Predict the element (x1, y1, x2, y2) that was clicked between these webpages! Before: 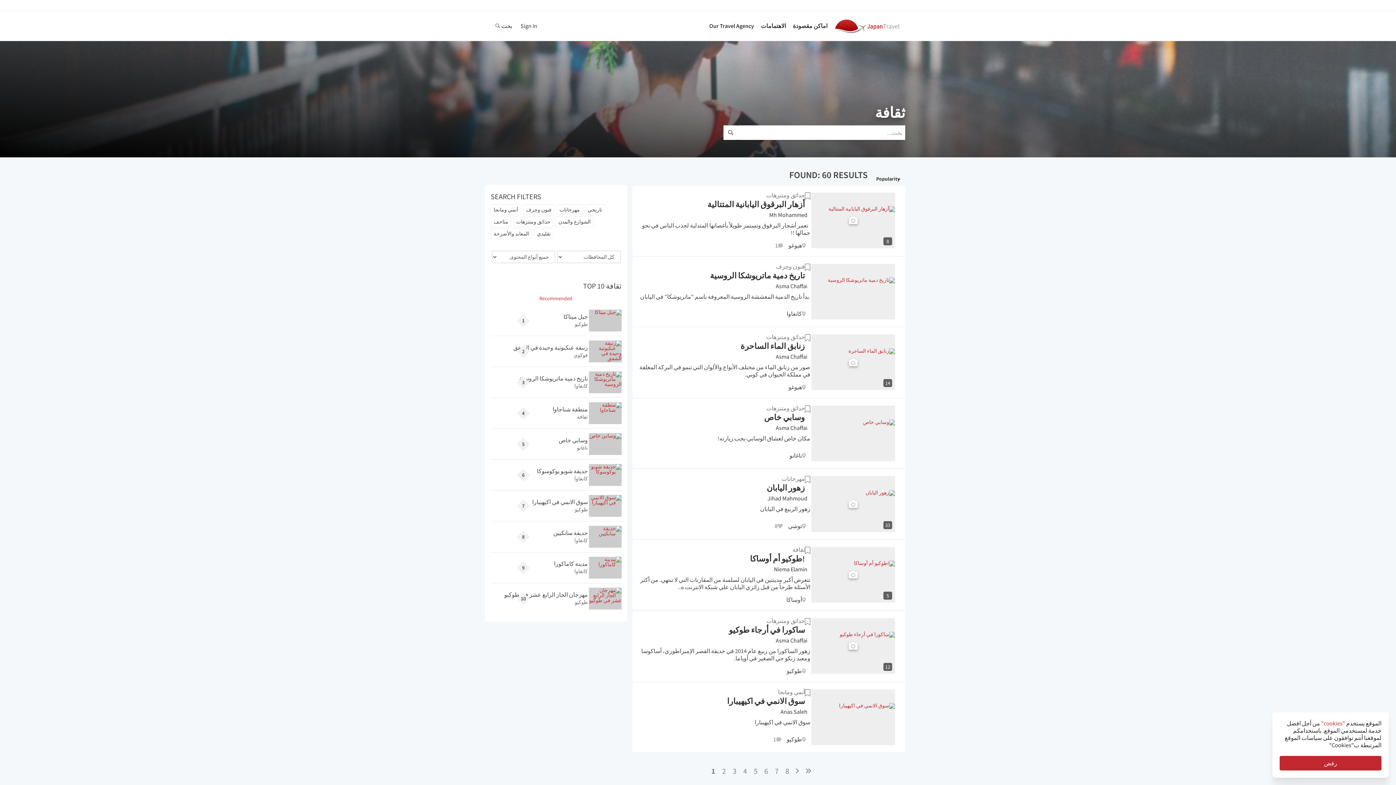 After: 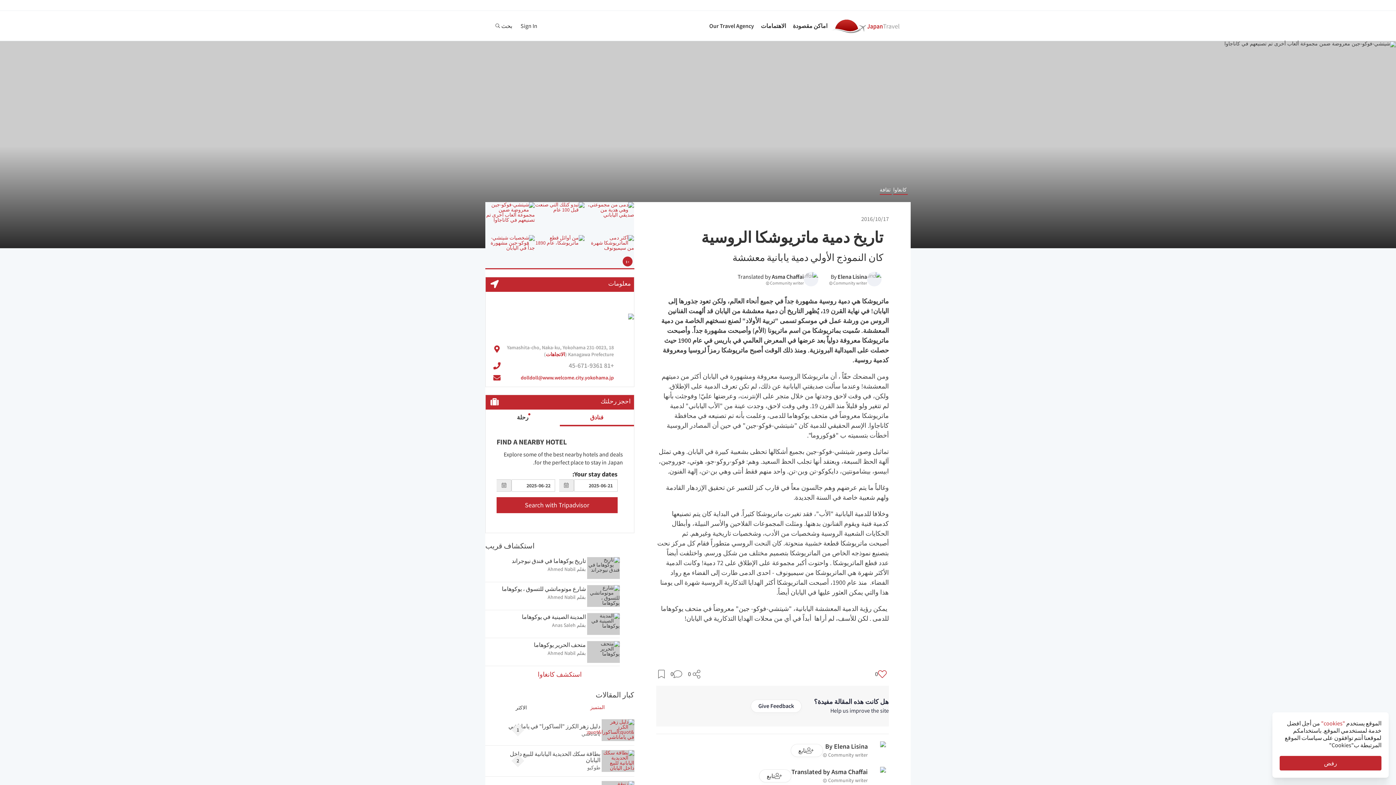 Action: bbox: (811, 263, 895, 319)